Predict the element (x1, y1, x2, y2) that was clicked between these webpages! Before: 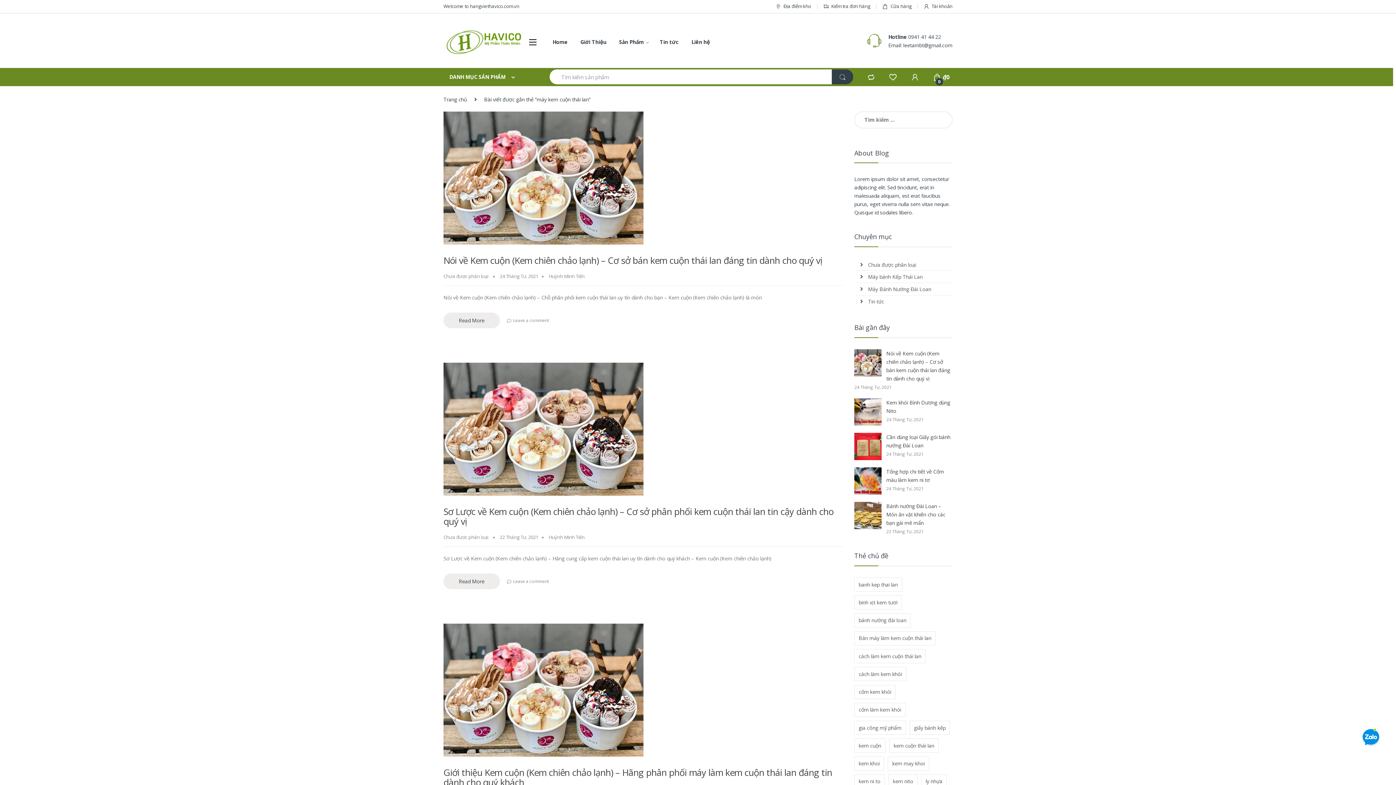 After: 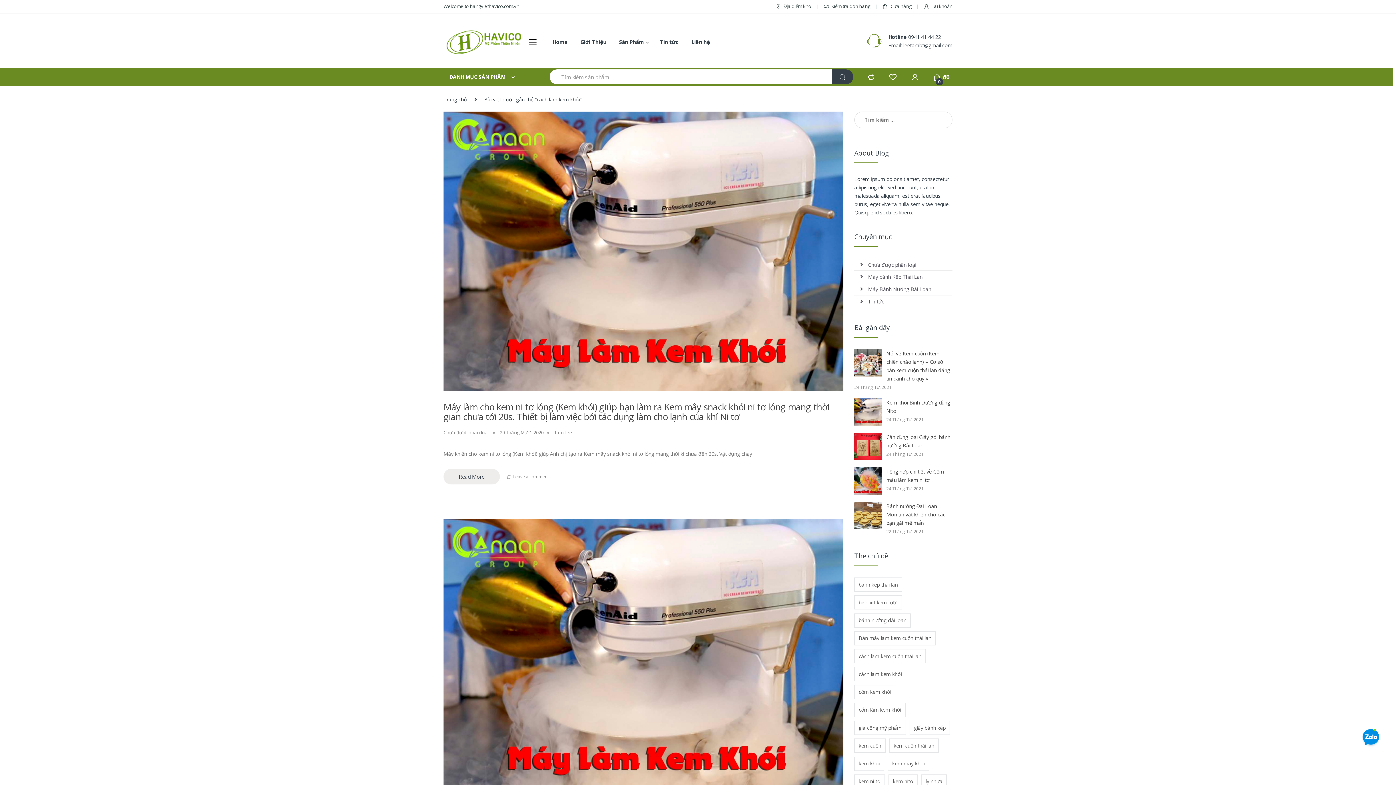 Action: bbox: (854, 667, 906, 681) label: cách làm kem khói (23 mục)